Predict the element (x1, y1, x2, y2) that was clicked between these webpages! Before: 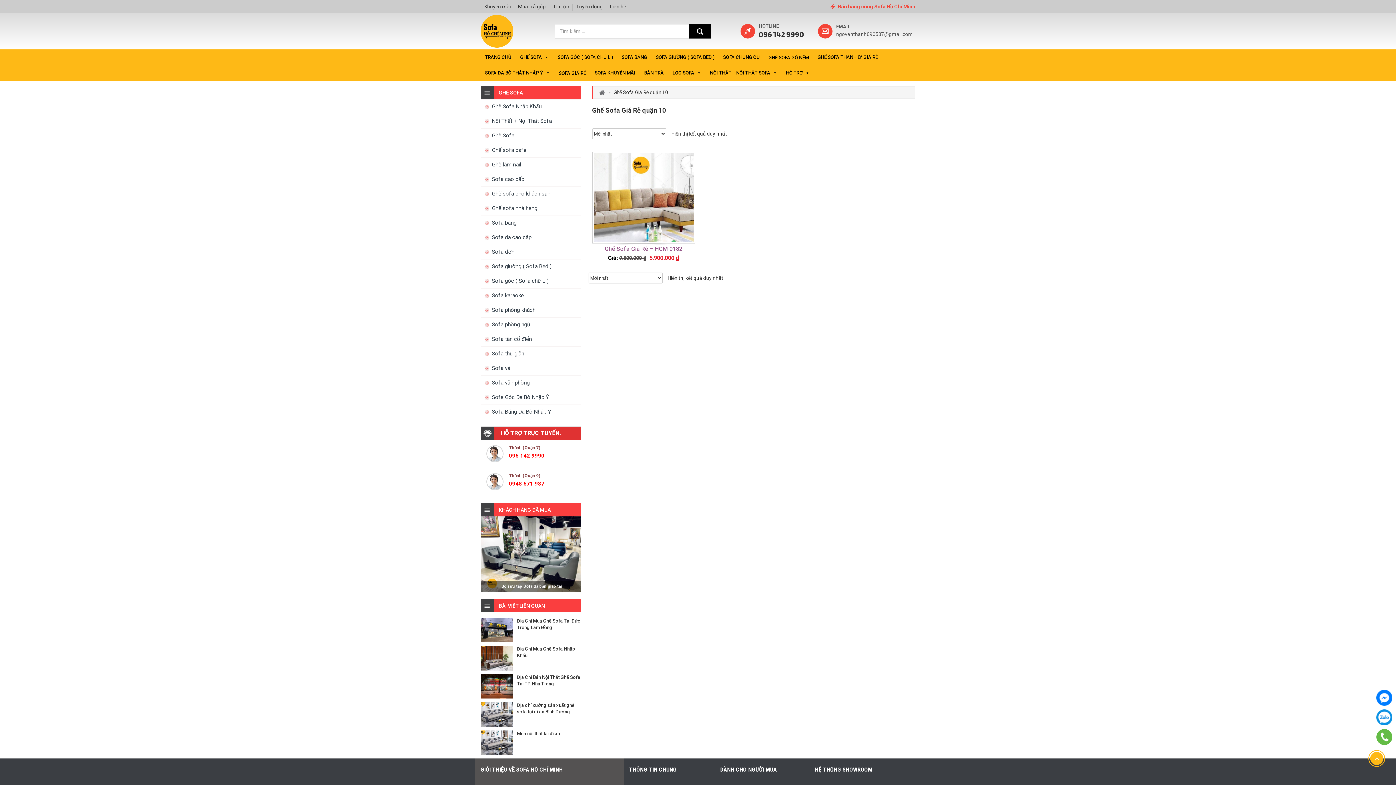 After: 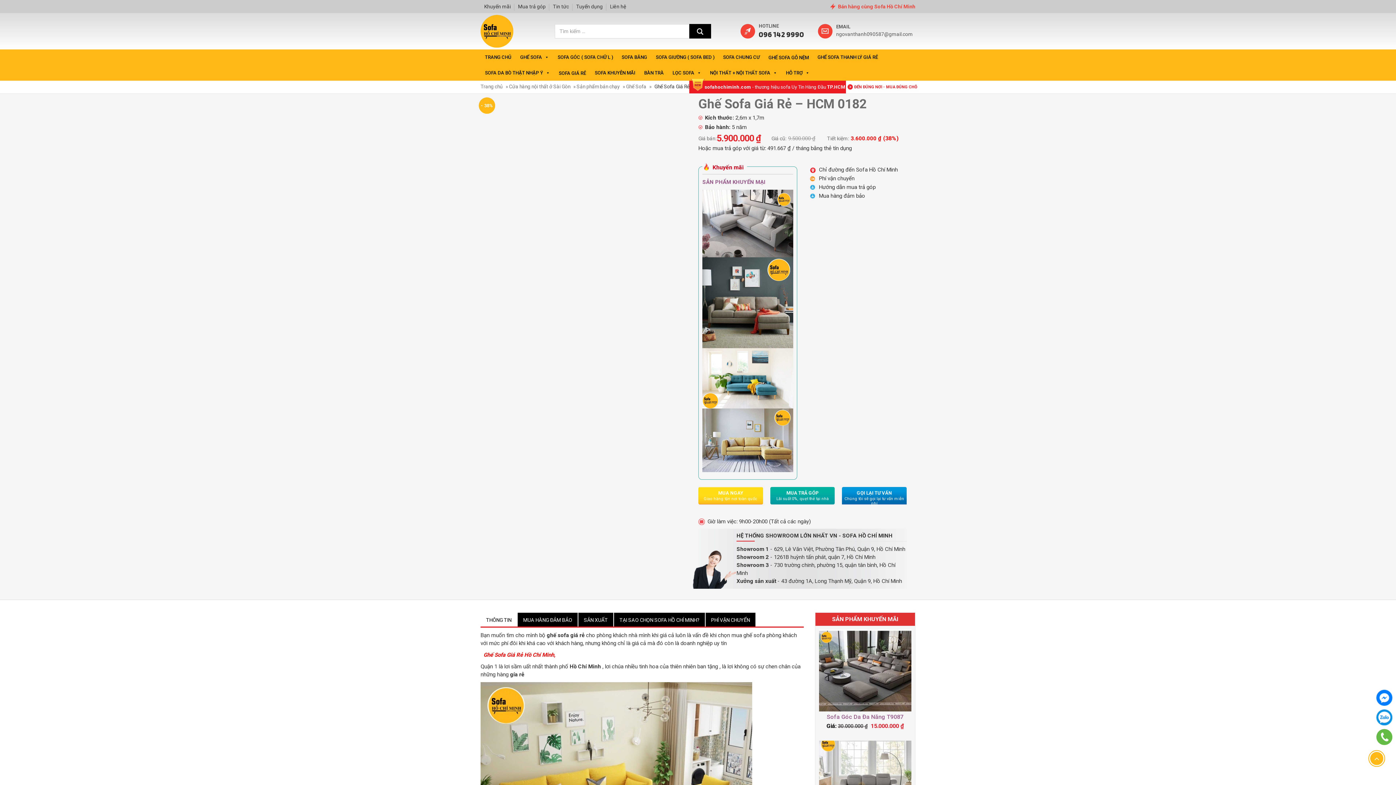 Action: label: Ghế Sofa Giá Rẻ – HCM 0182 bbox: (604, 245, 682, 252)